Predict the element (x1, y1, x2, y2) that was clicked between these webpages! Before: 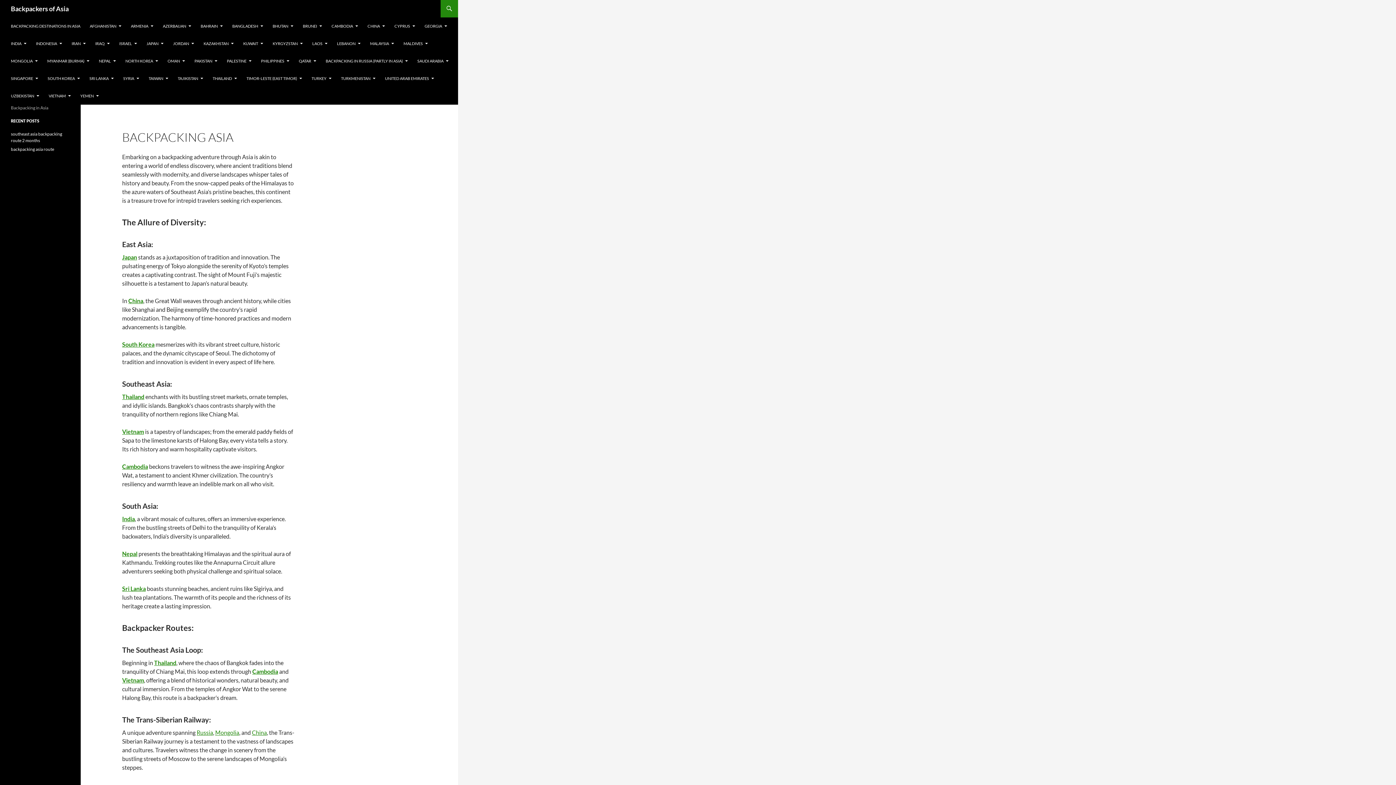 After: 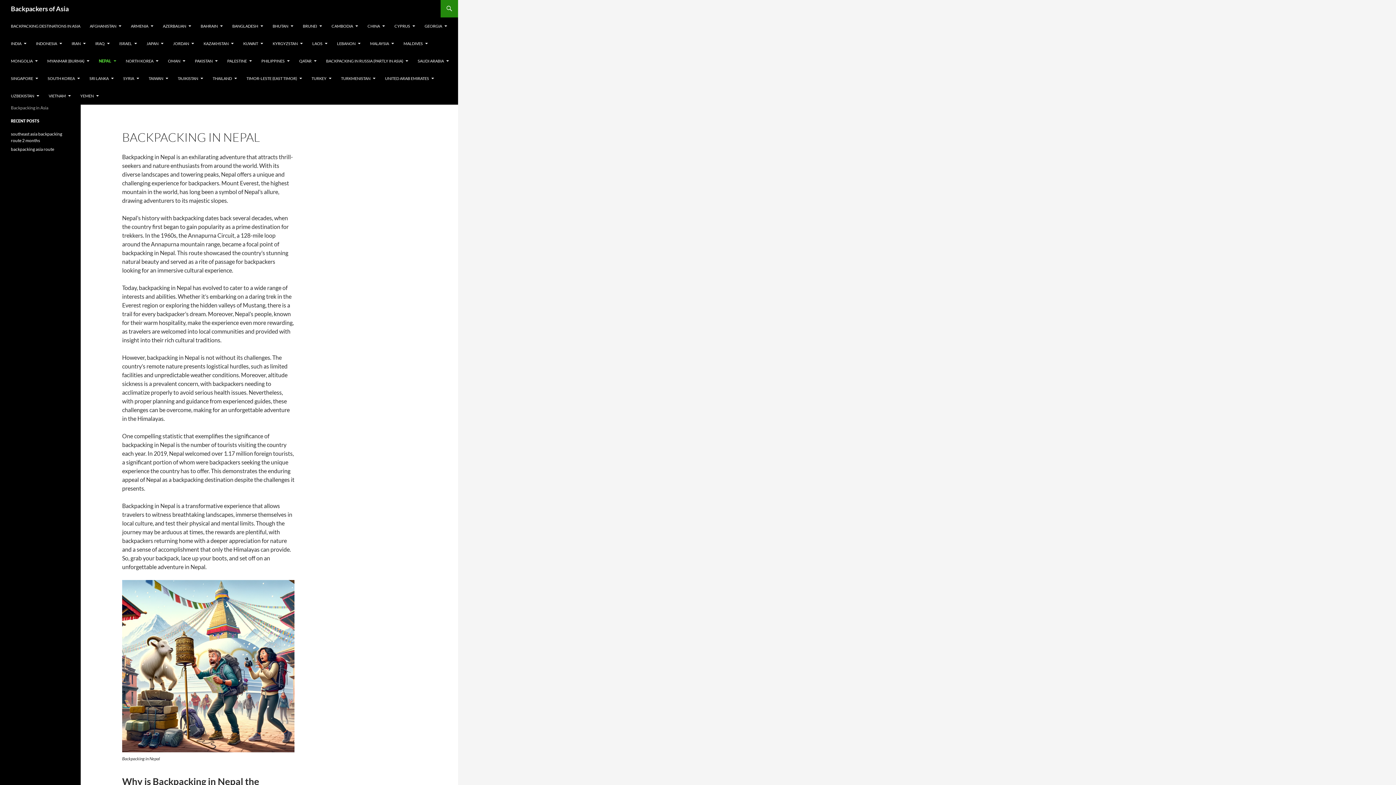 Action: label: Nepal bbox: (122, 550, 137, 557)